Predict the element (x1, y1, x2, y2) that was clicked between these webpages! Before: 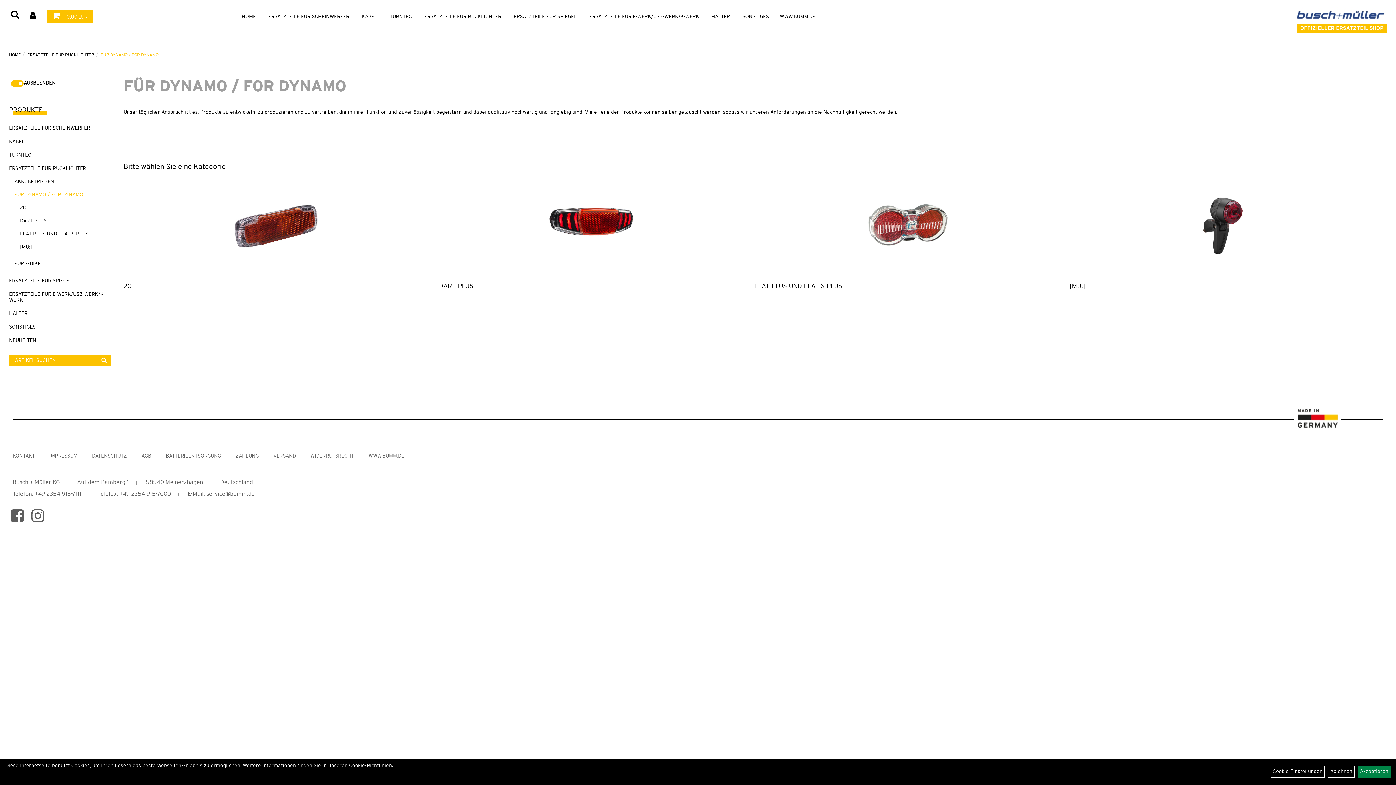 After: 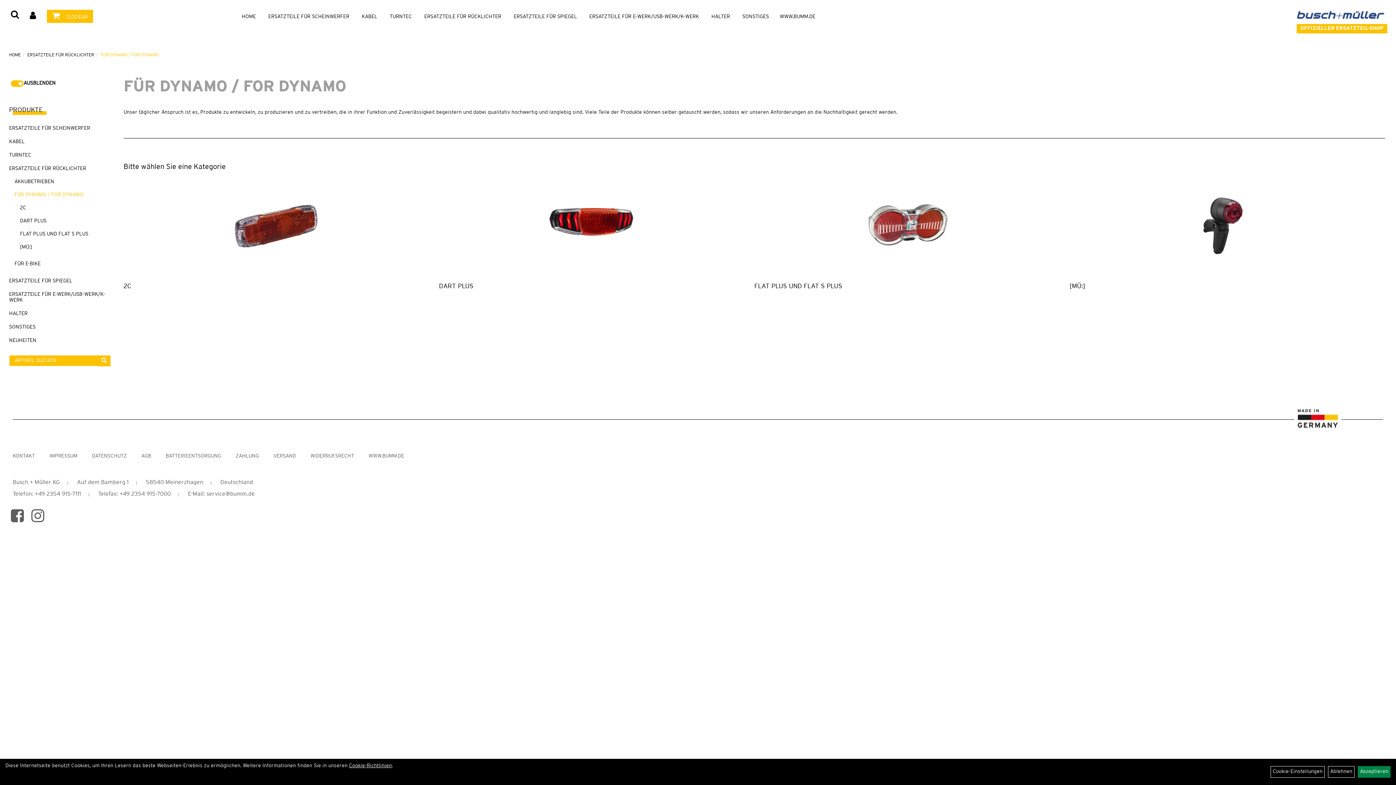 Action: bbox: (14, 188, 110, 201) label: FÜR DYNAMO / FOR DYNAMO